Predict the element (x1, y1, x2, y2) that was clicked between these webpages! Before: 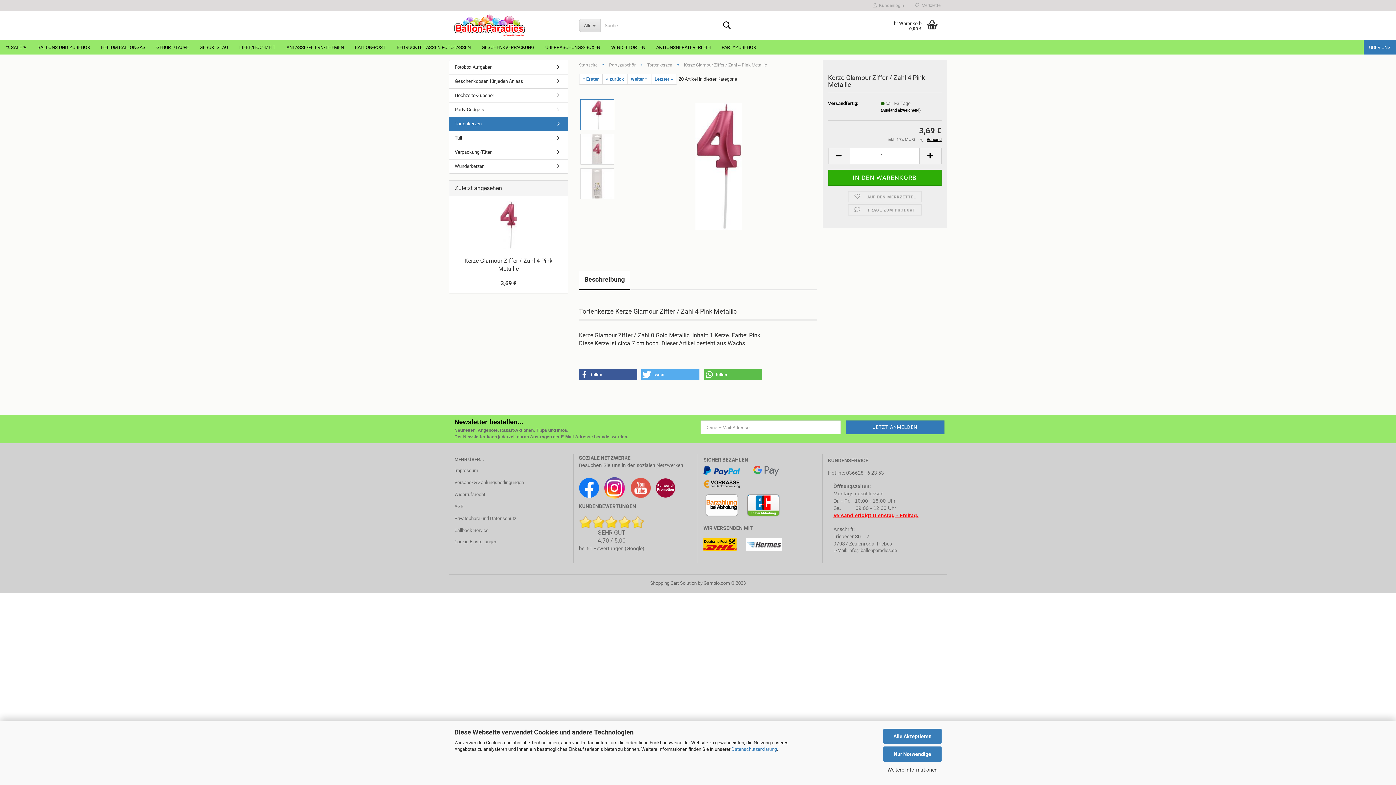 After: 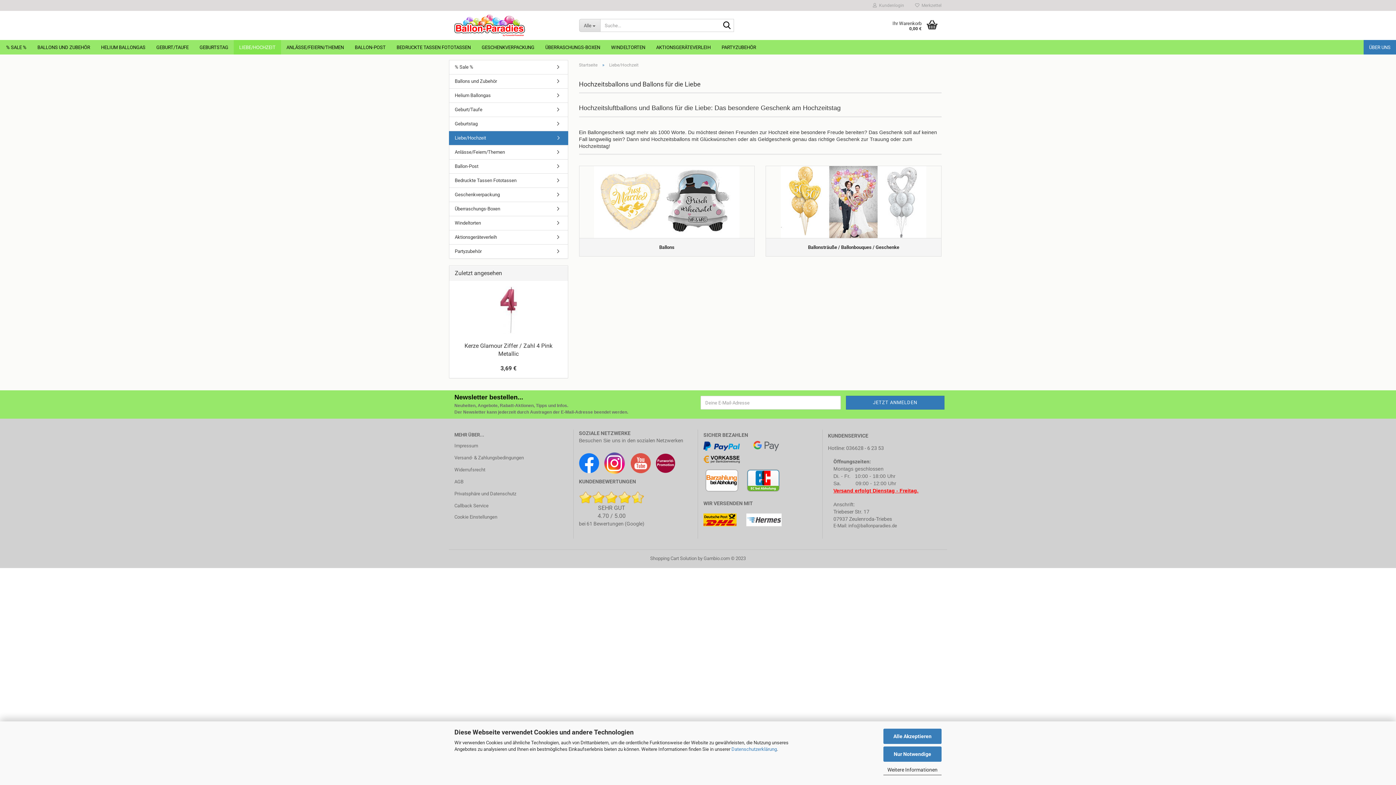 Action: label: LIEBE/HOCHZEIT bbox: (233, 40, 281, 54)